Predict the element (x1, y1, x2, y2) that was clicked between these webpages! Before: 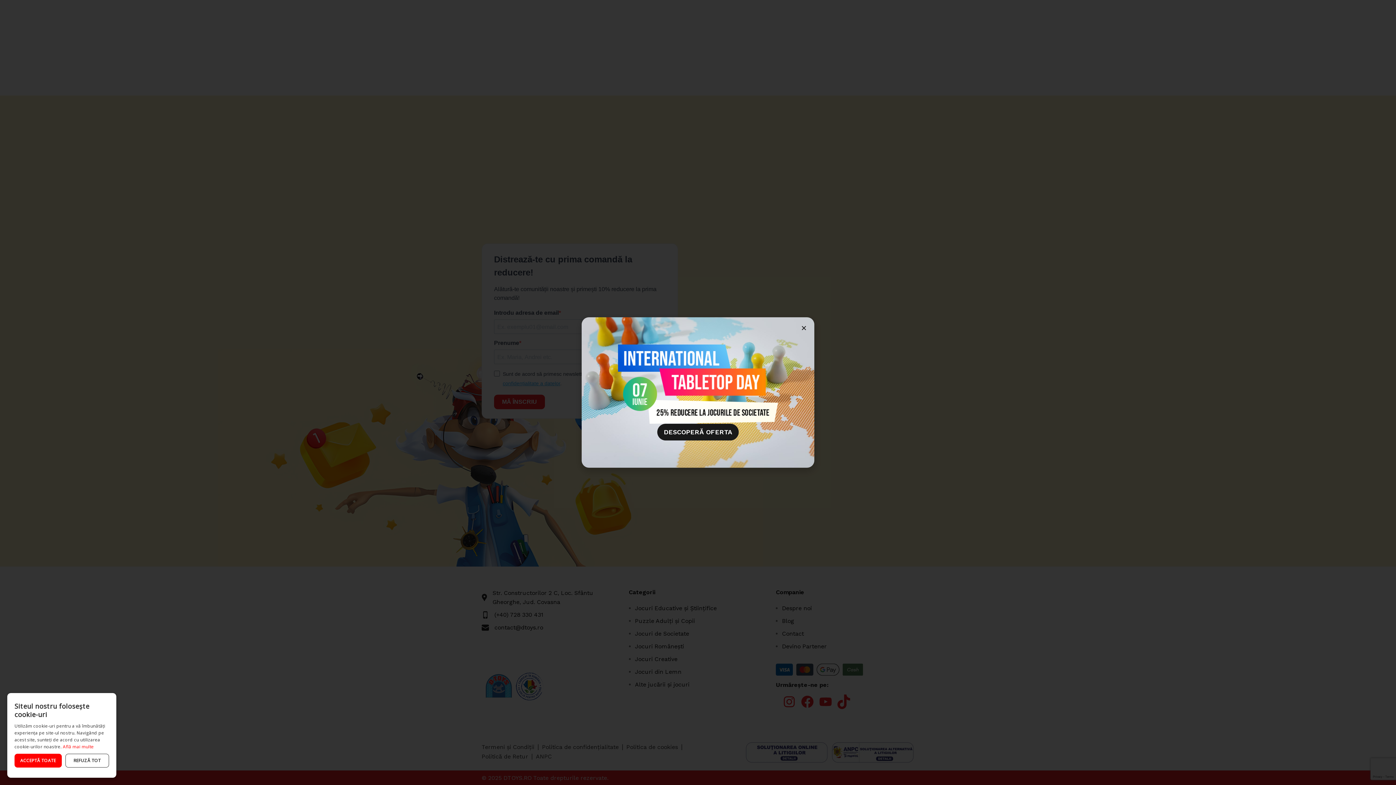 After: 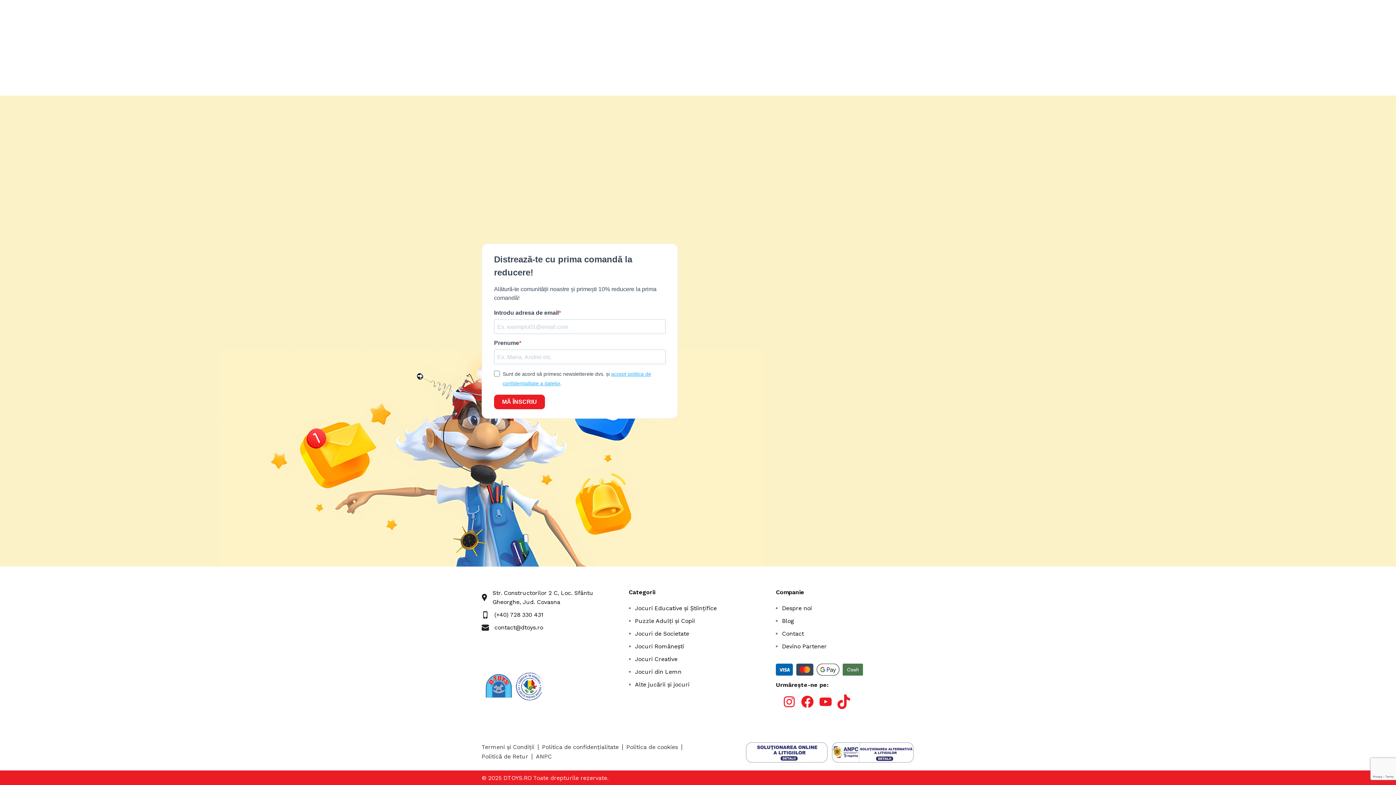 Action: label: REFUZĂ TOT bbox: (65, 754, 109, 768)